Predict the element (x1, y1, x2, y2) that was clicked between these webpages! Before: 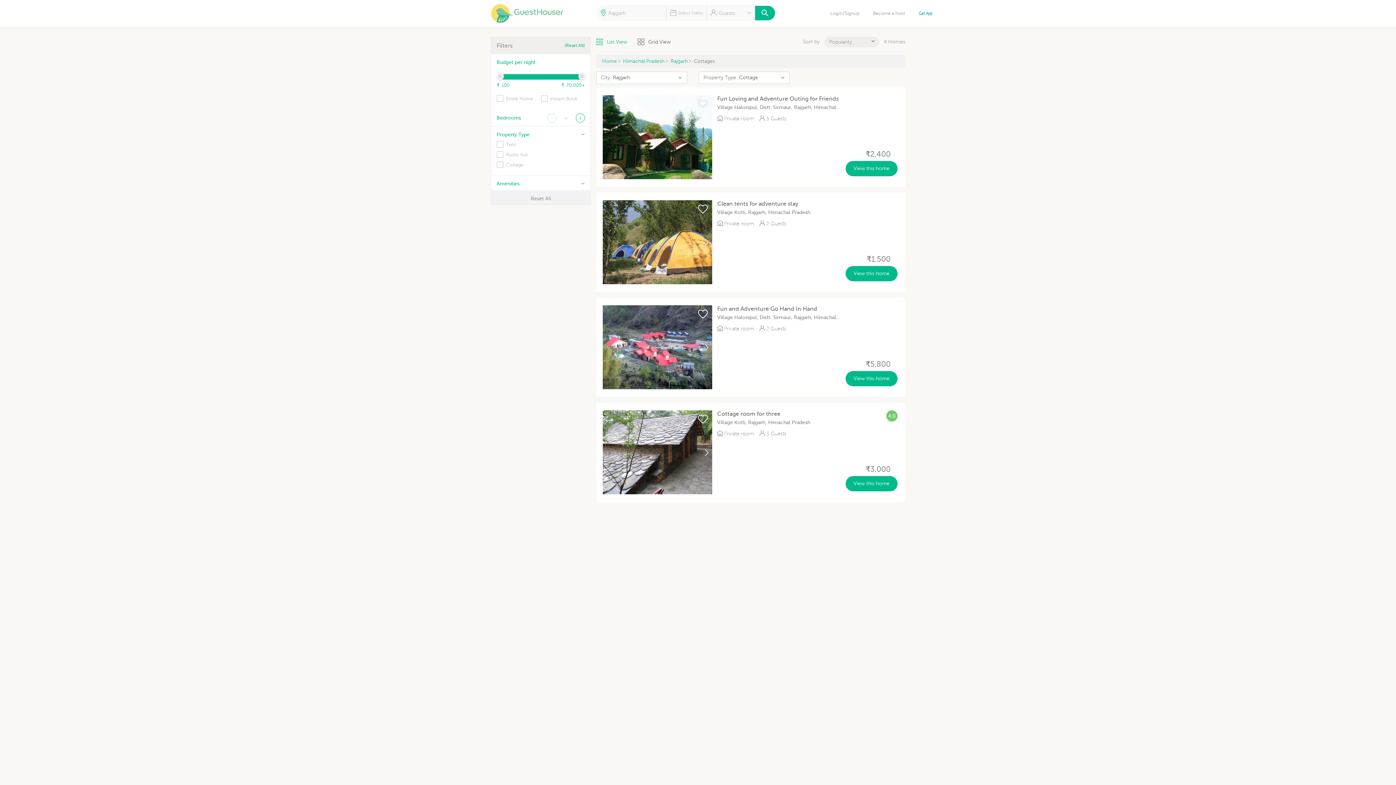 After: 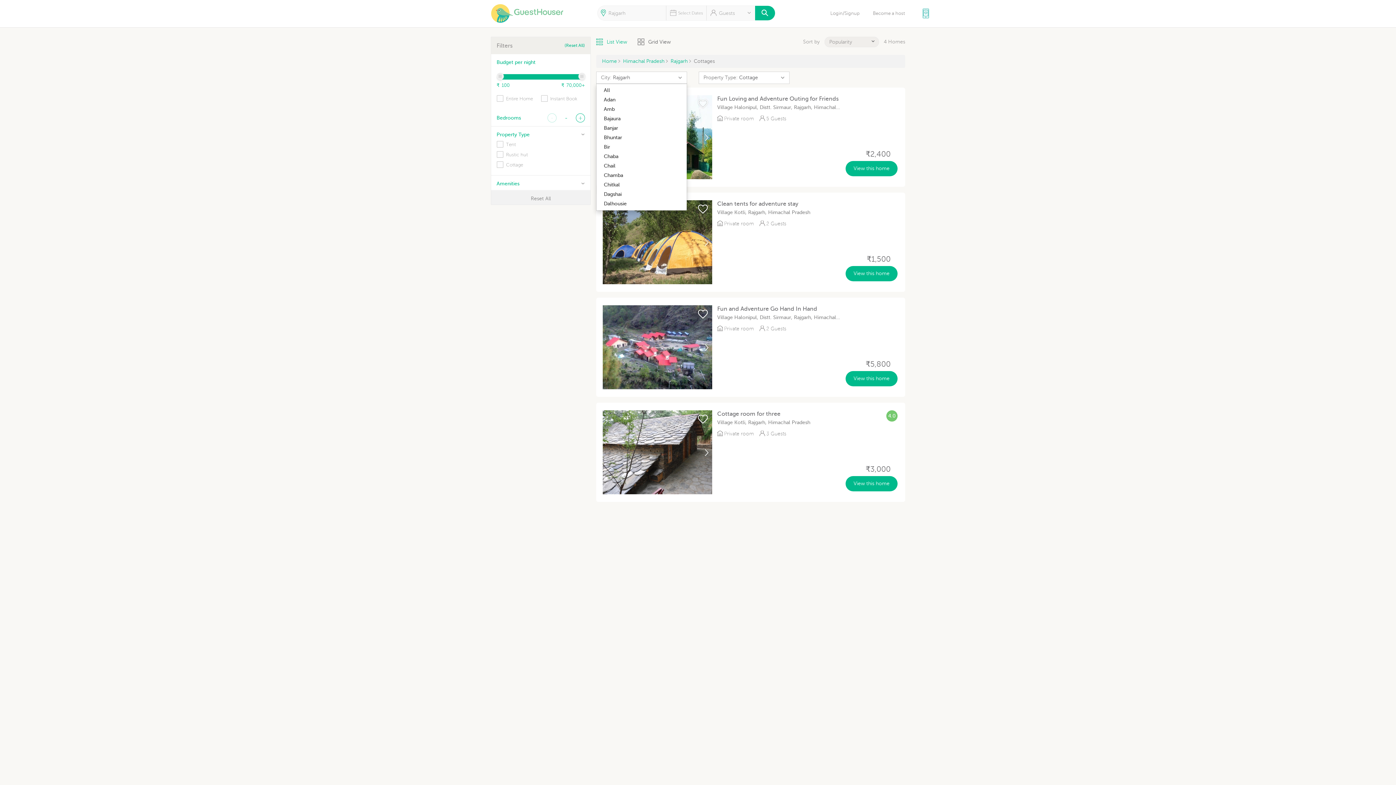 Action: label: Rajgarh bbox: (613, 74, 630, 80)